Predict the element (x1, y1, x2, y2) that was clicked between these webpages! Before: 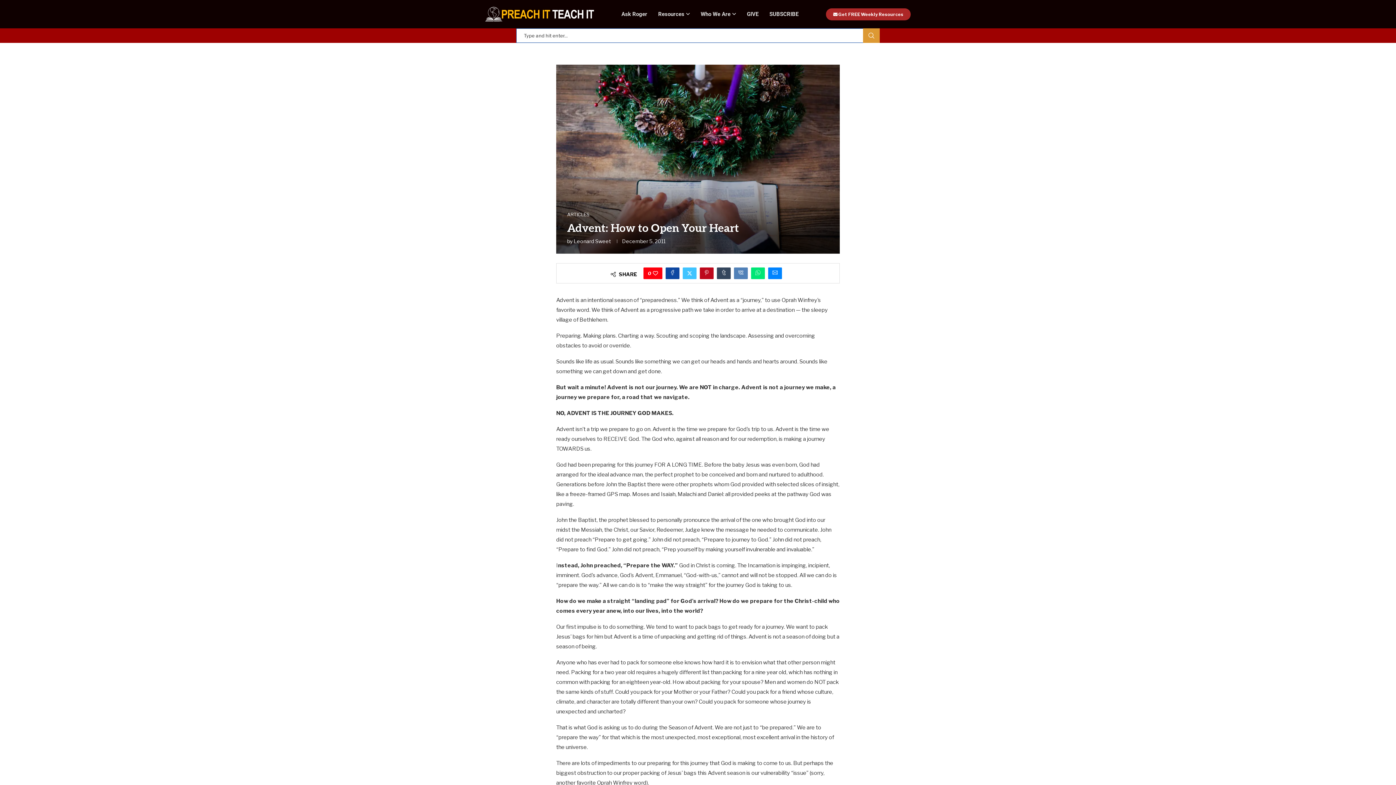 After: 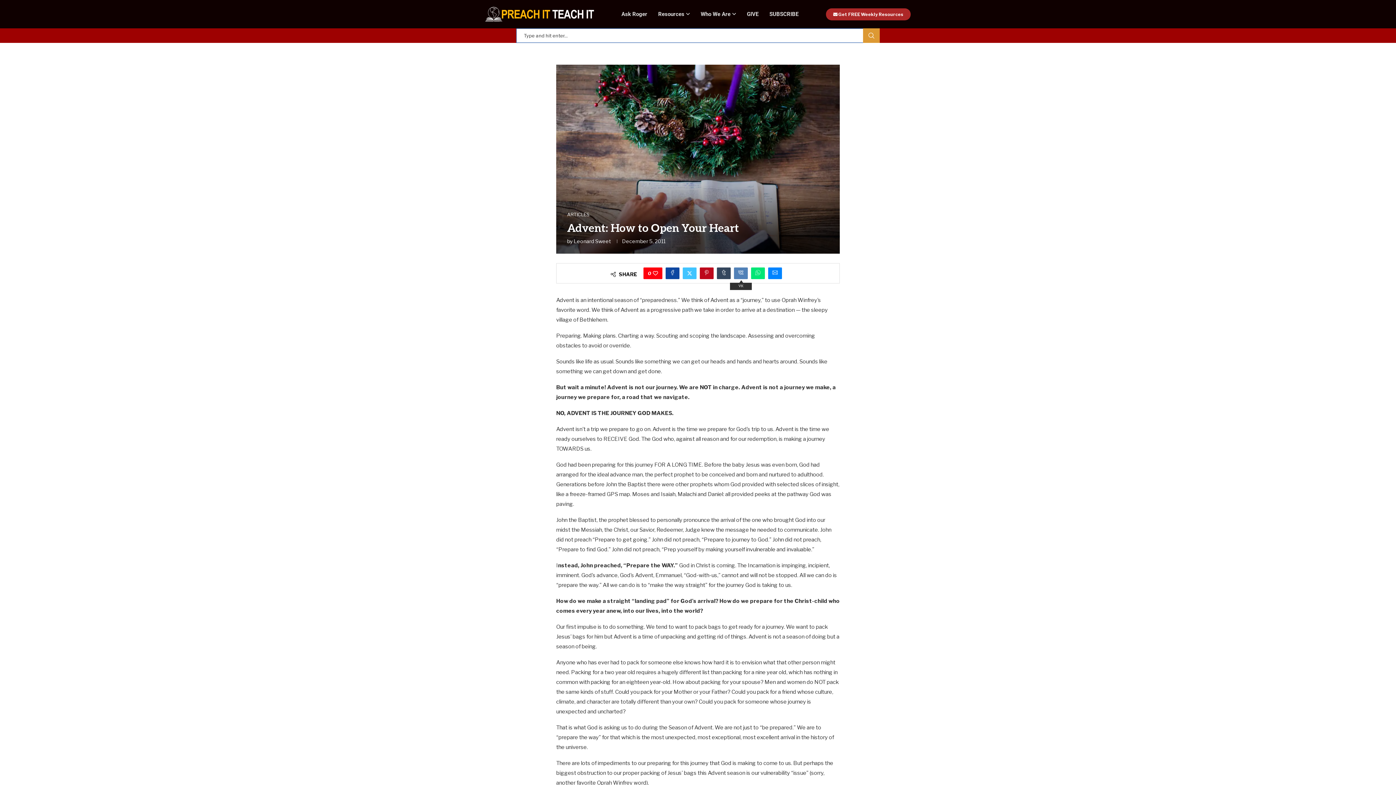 Action: label: Share on VK bbox: (734, 267, 748, 279)